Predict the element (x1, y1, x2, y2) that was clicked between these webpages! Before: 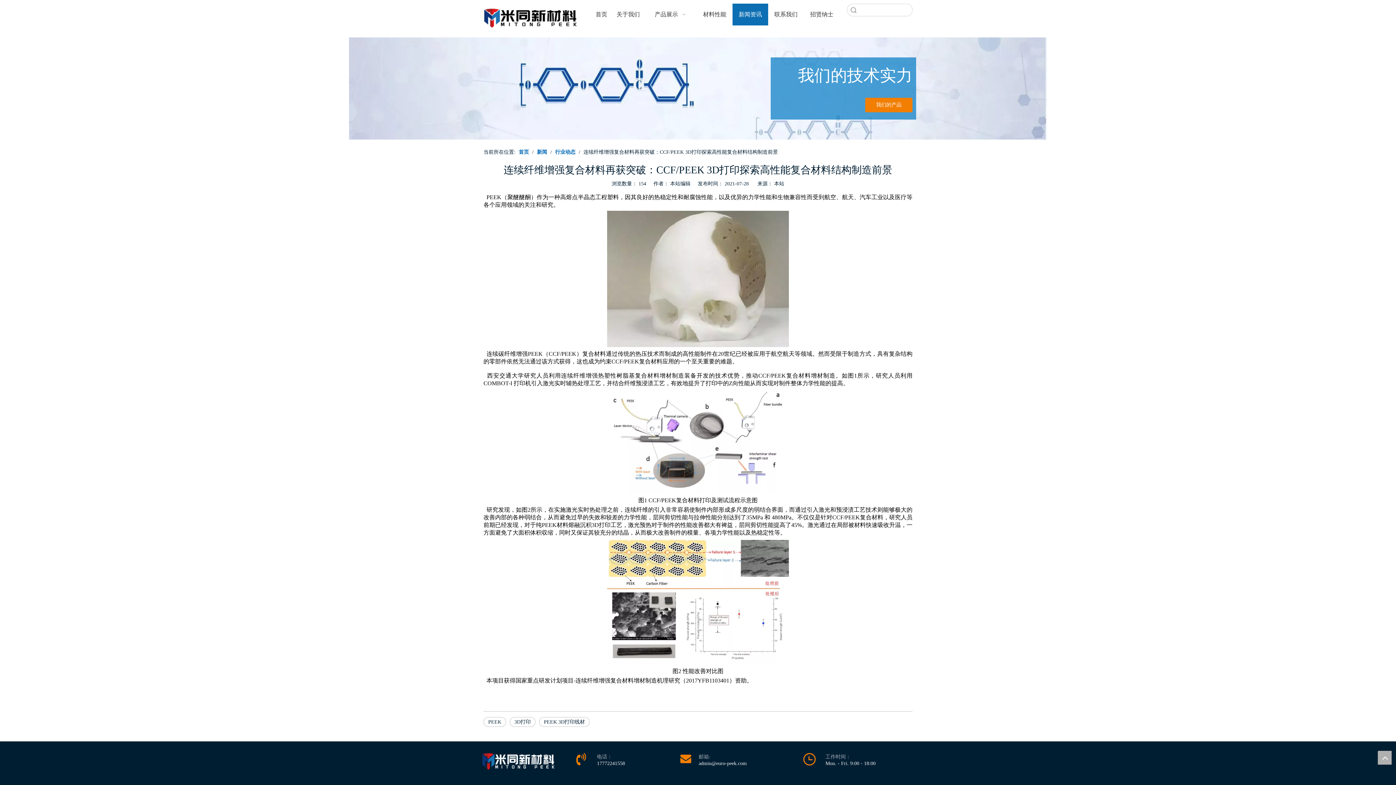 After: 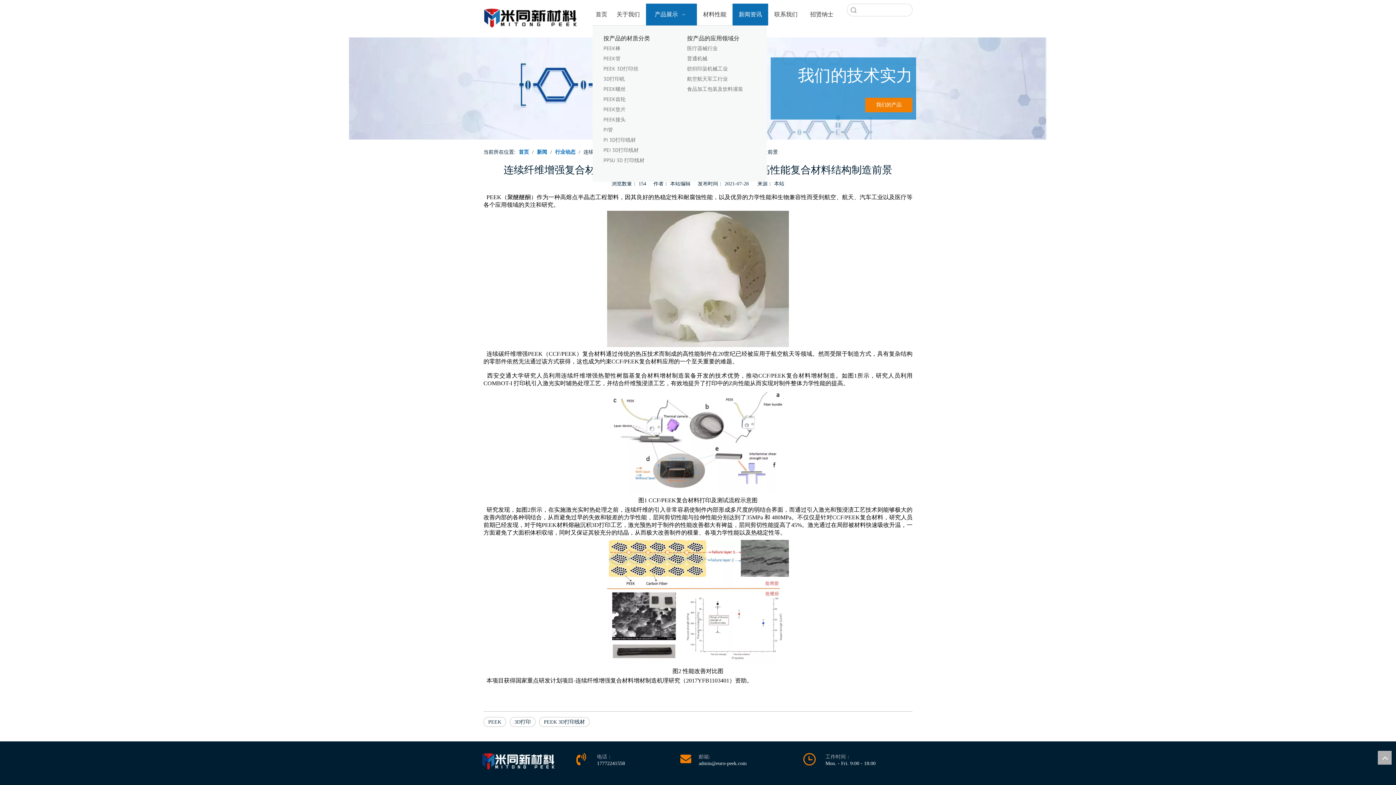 Action: label: 产品展示   bbox: (646, 3, 697, 25)